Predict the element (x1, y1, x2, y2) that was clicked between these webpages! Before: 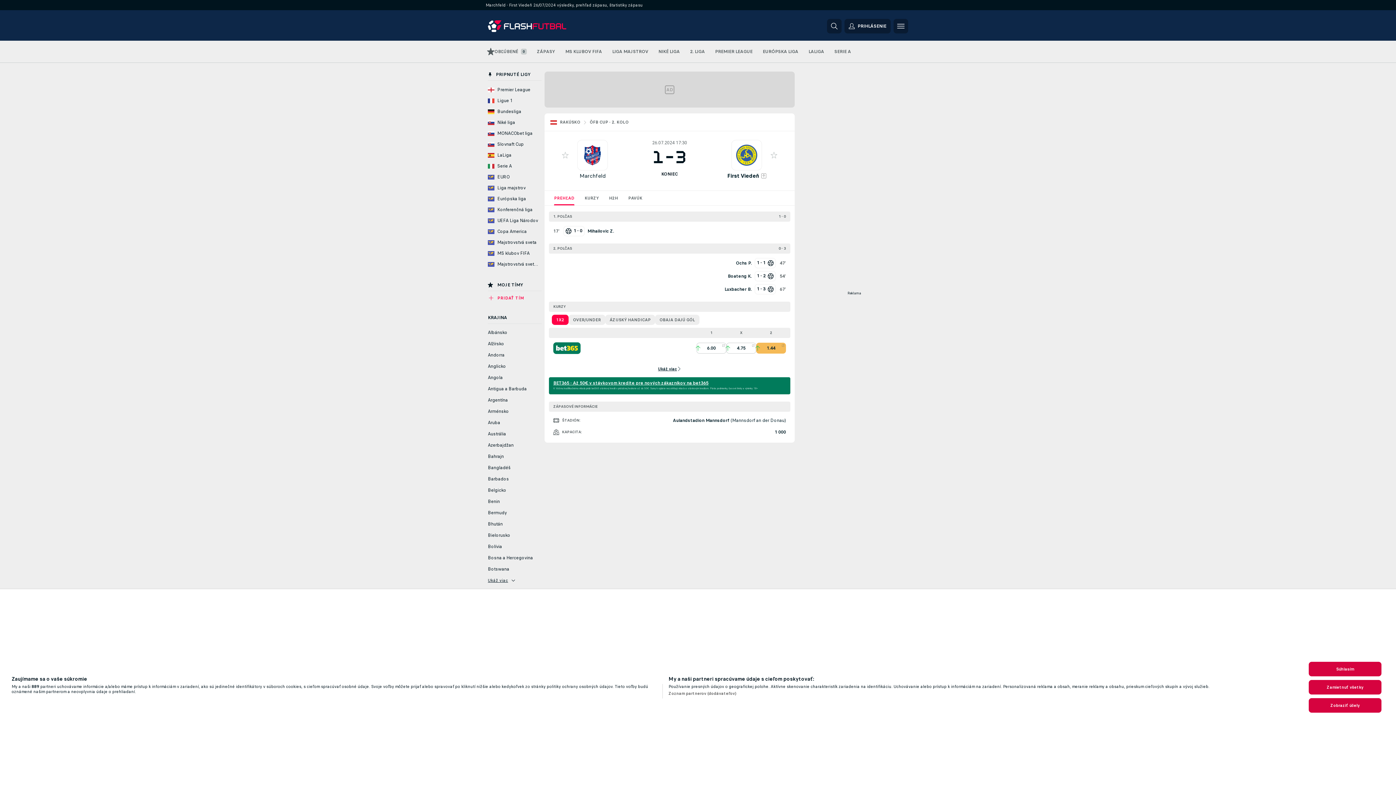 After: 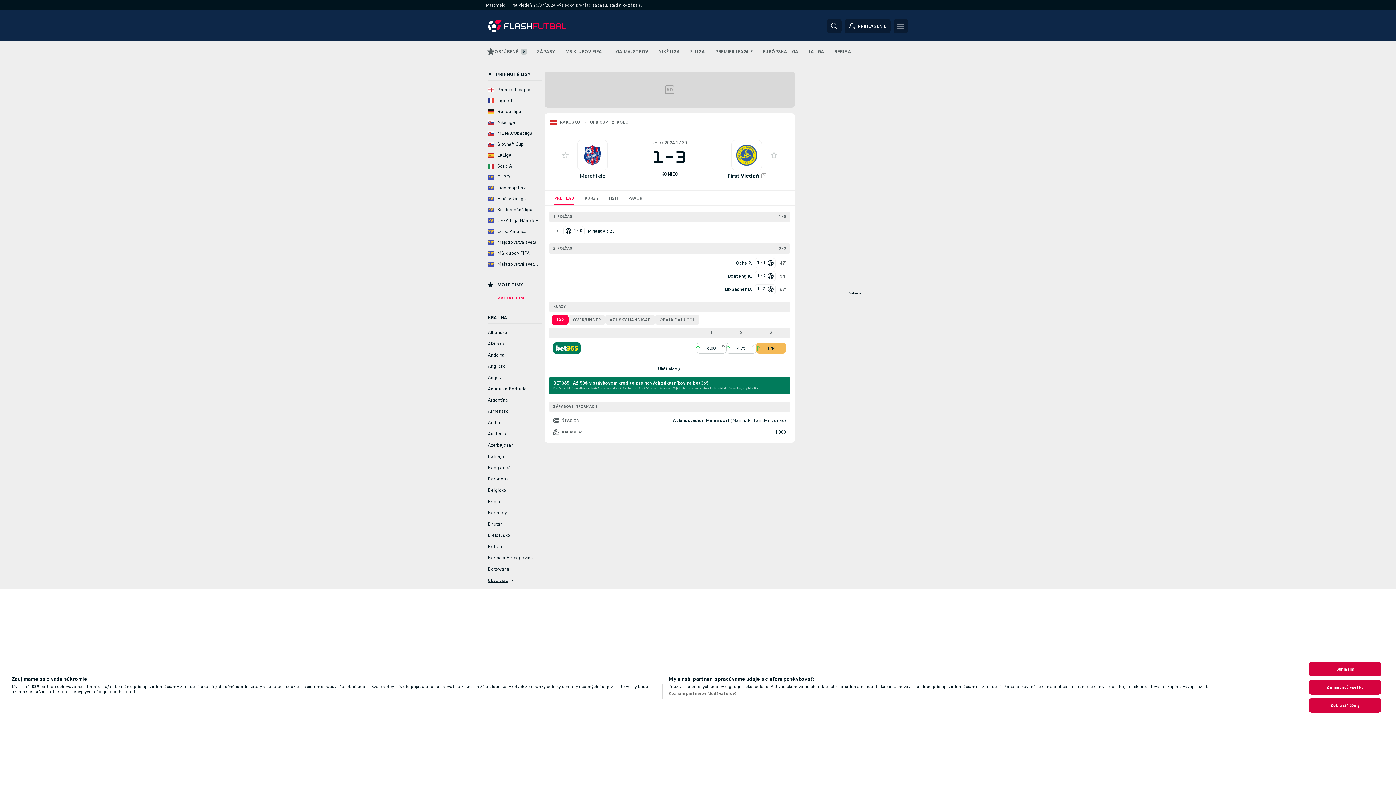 Action: label: BET365 - Až 50€ v stávkovom kredite pre nových zákazníkov na bet365 bbox: (553, 380, 786, 386)